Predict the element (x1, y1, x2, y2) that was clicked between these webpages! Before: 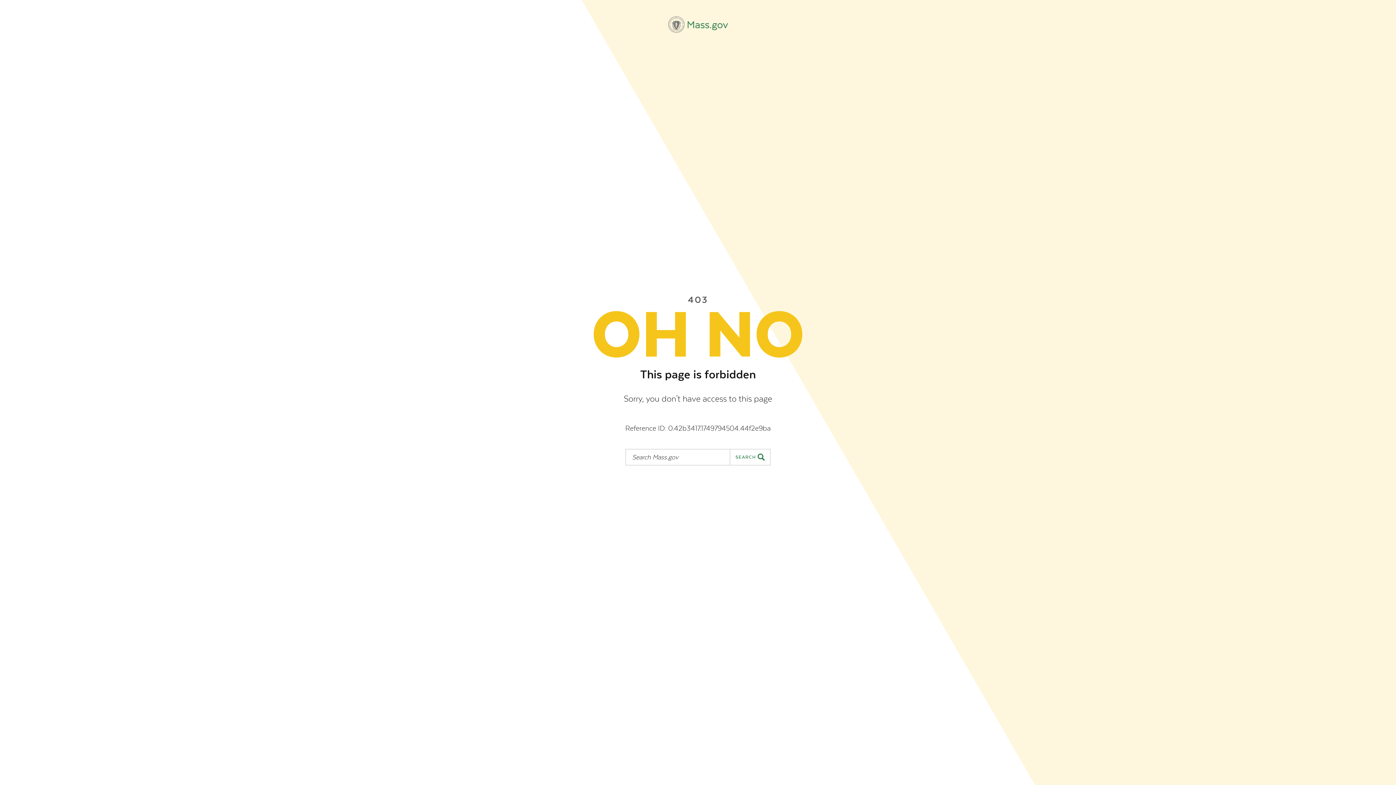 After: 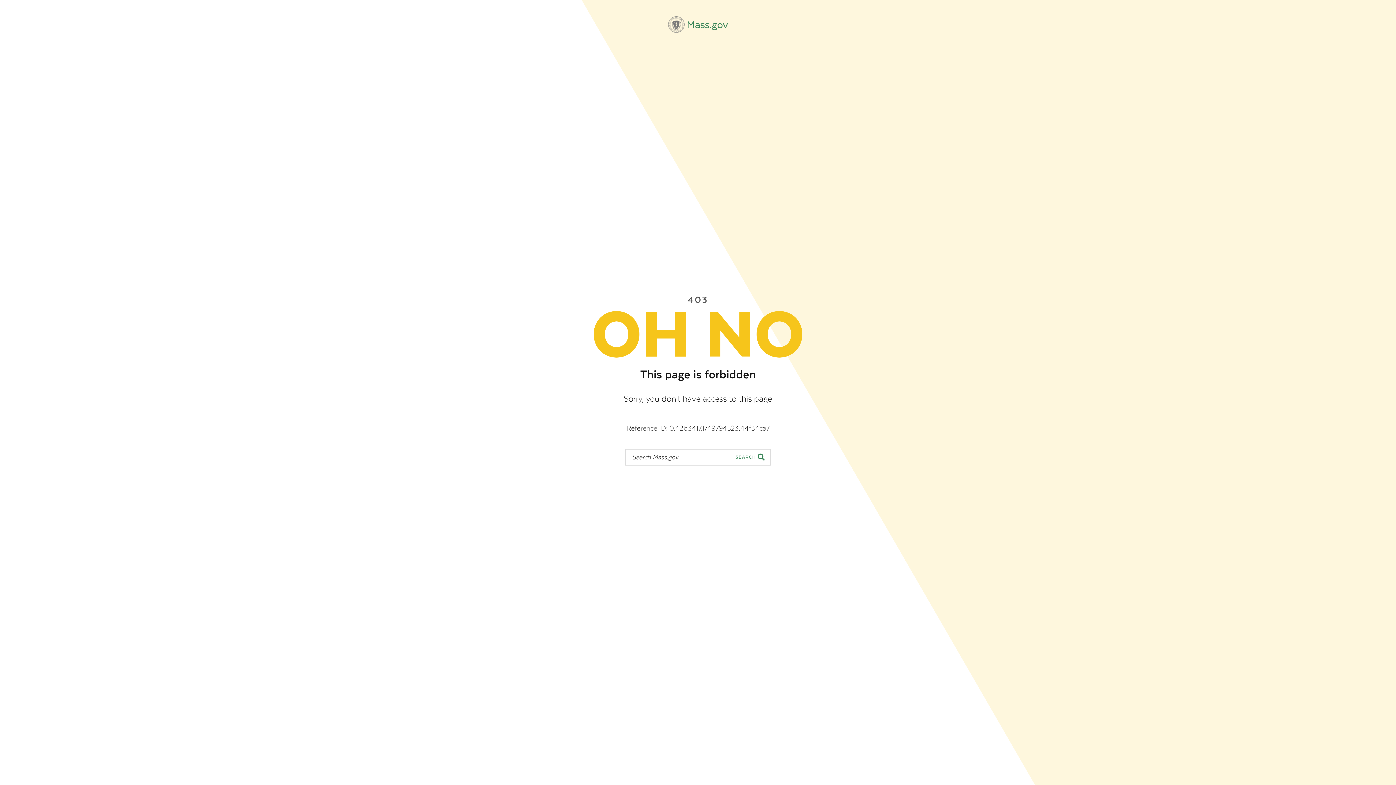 Action: bbox: (668, 16, 728, 32) label: Mass.gov